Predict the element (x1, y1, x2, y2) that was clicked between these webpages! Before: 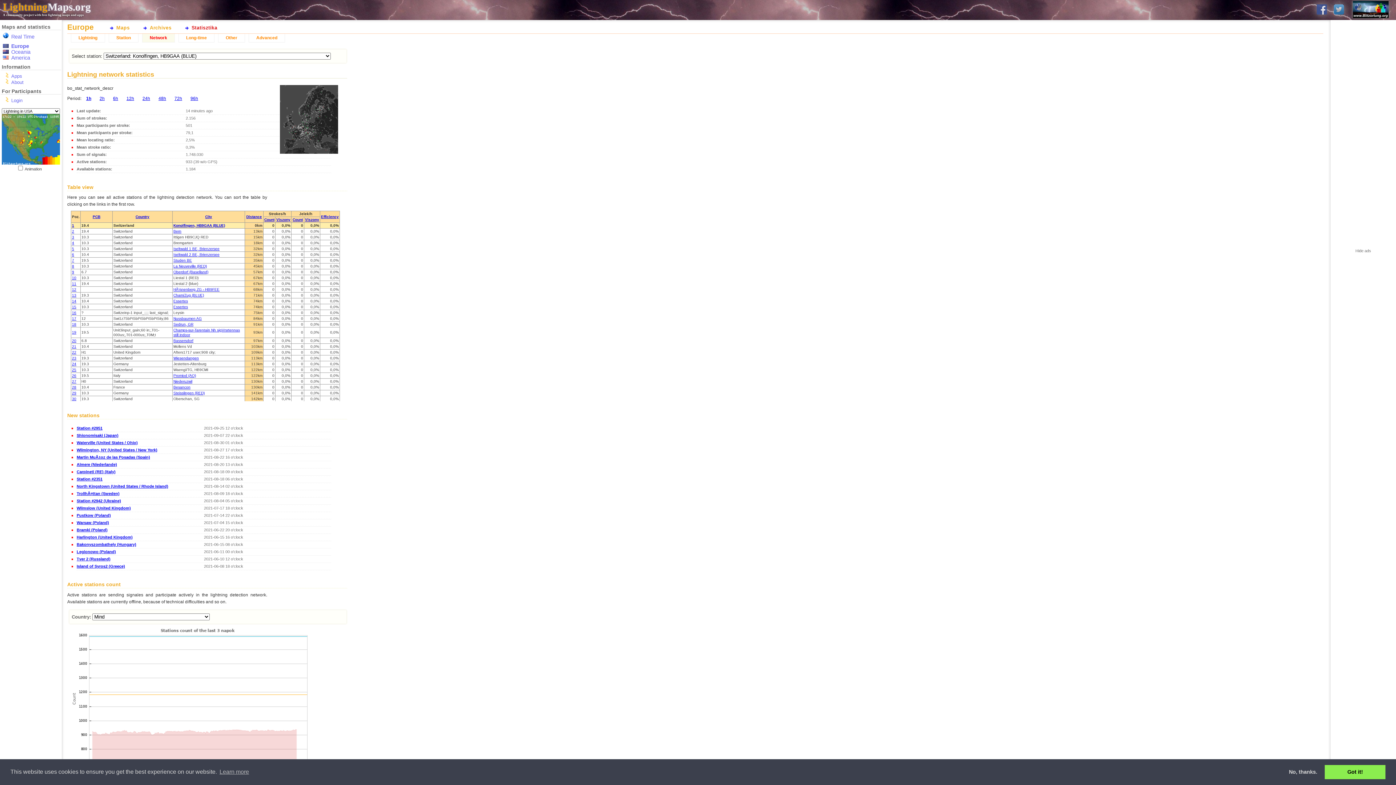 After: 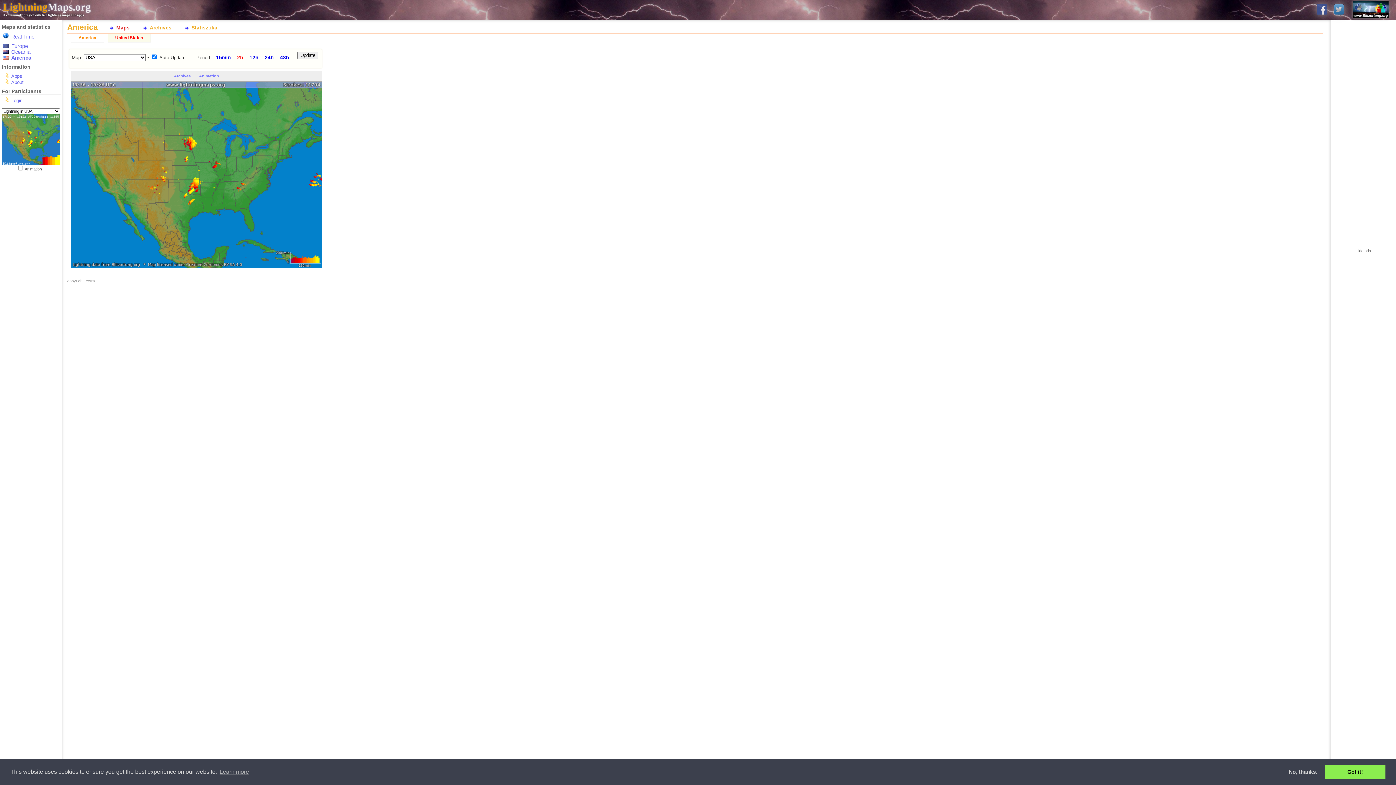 Action: bbox: (1, 161, 60, 165)